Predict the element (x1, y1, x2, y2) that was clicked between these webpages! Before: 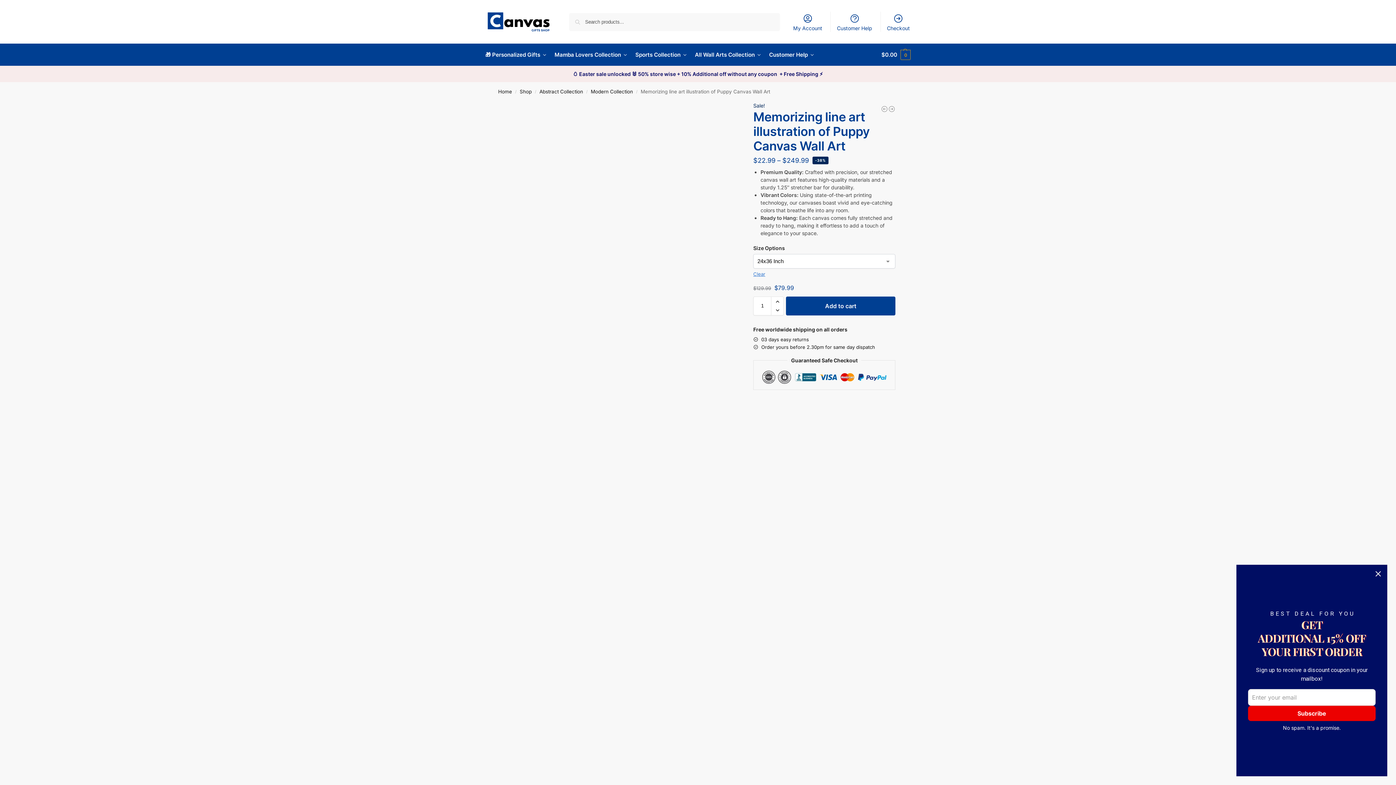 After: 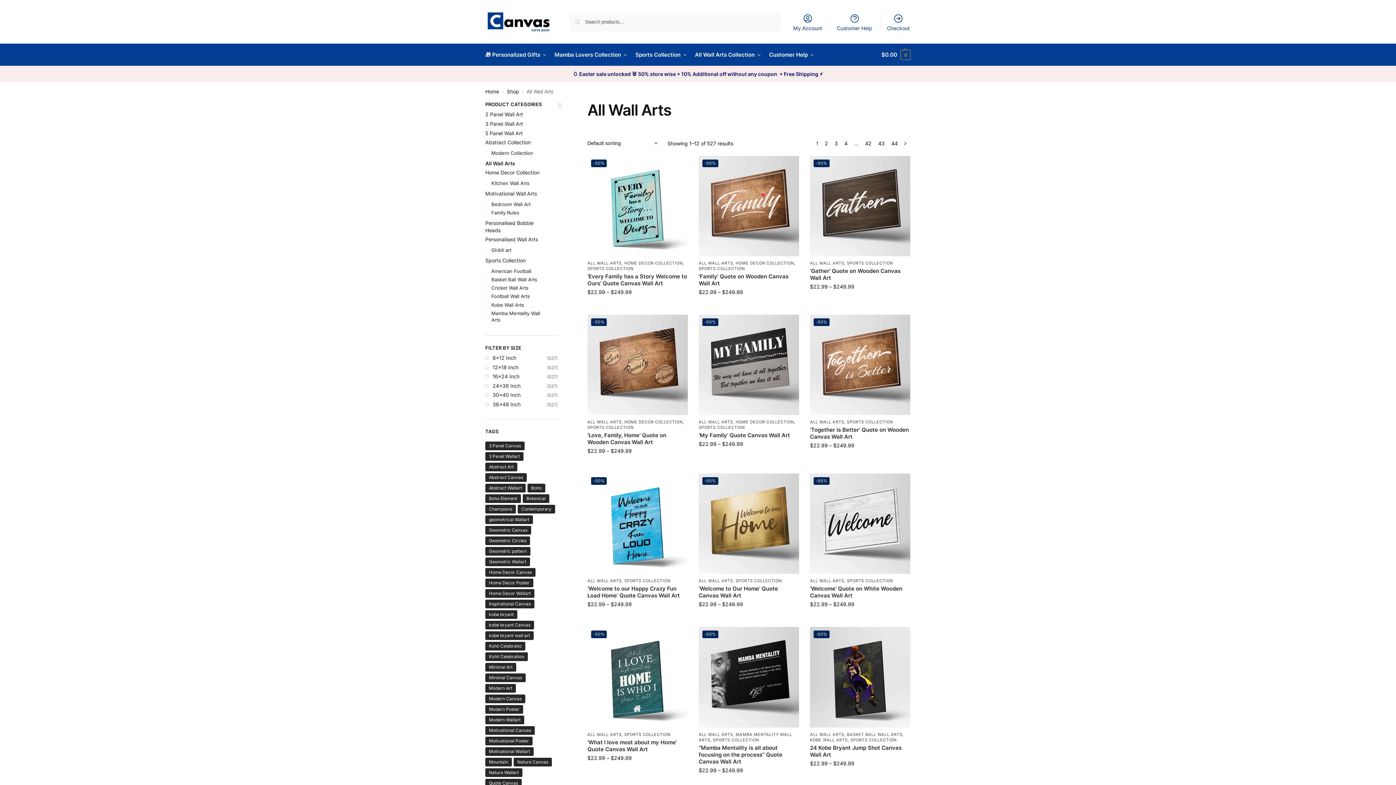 Action: label: All Wall Arts Collection bbox: (692, 44, 764, 65)